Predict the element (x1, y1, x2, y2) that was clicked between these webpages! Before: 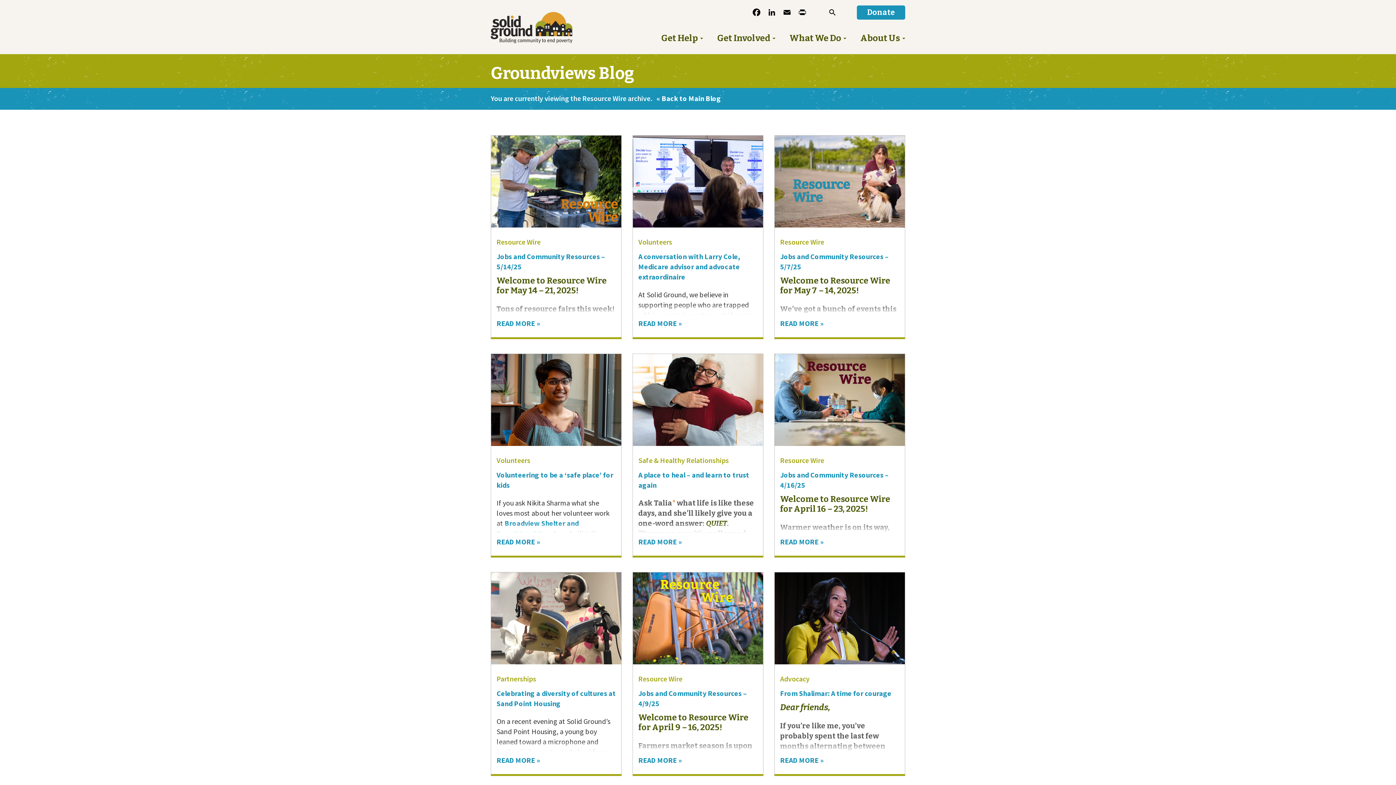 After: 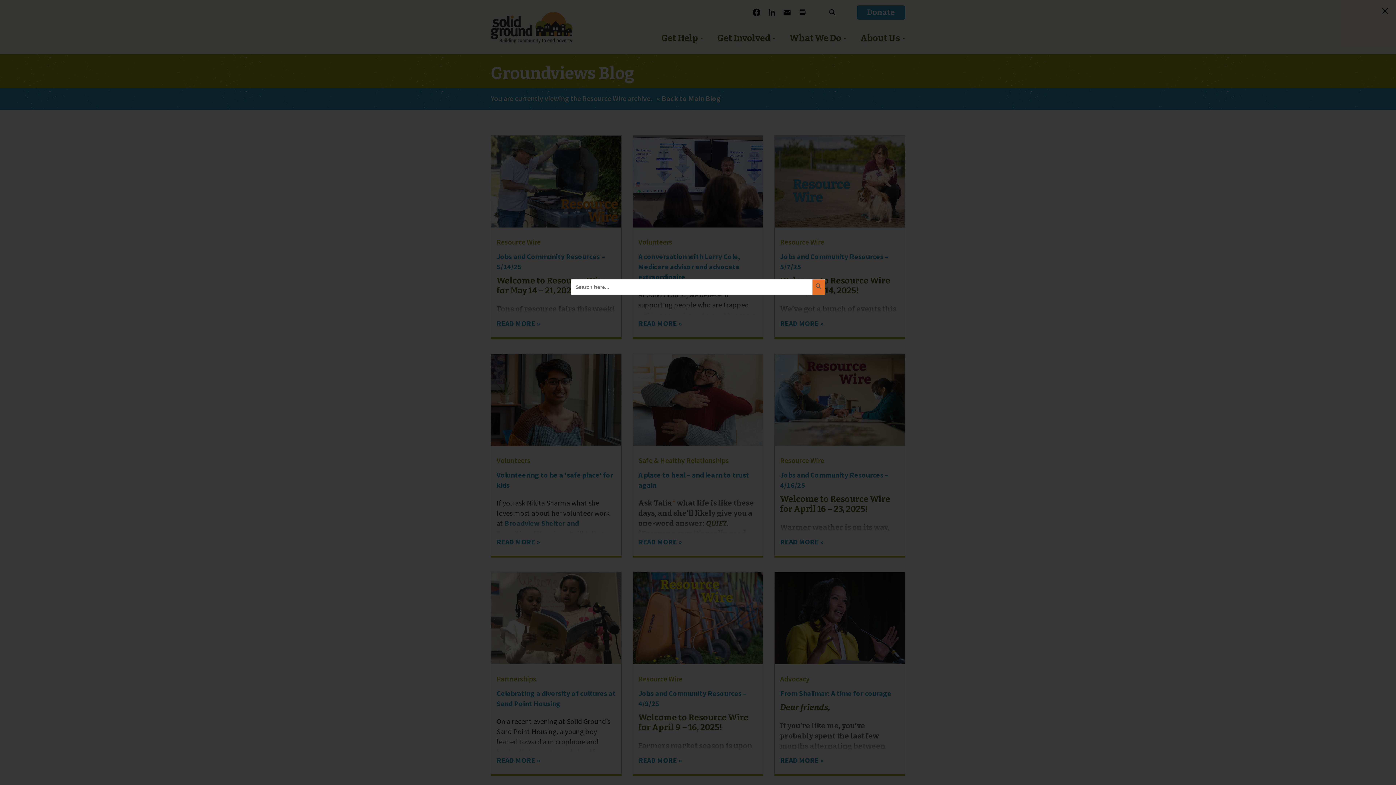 Action: bbox: (826, 6, 838, 18) label: Search Icon Link